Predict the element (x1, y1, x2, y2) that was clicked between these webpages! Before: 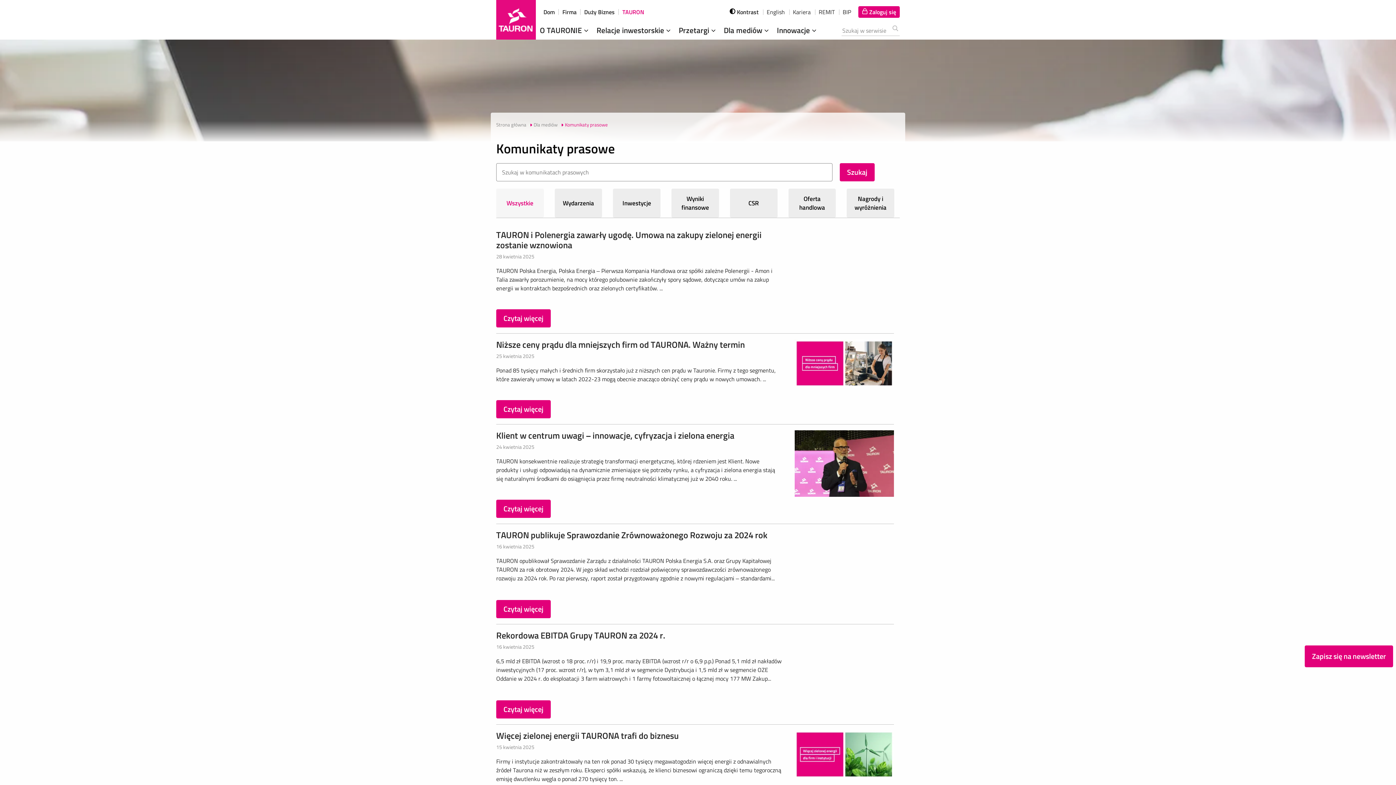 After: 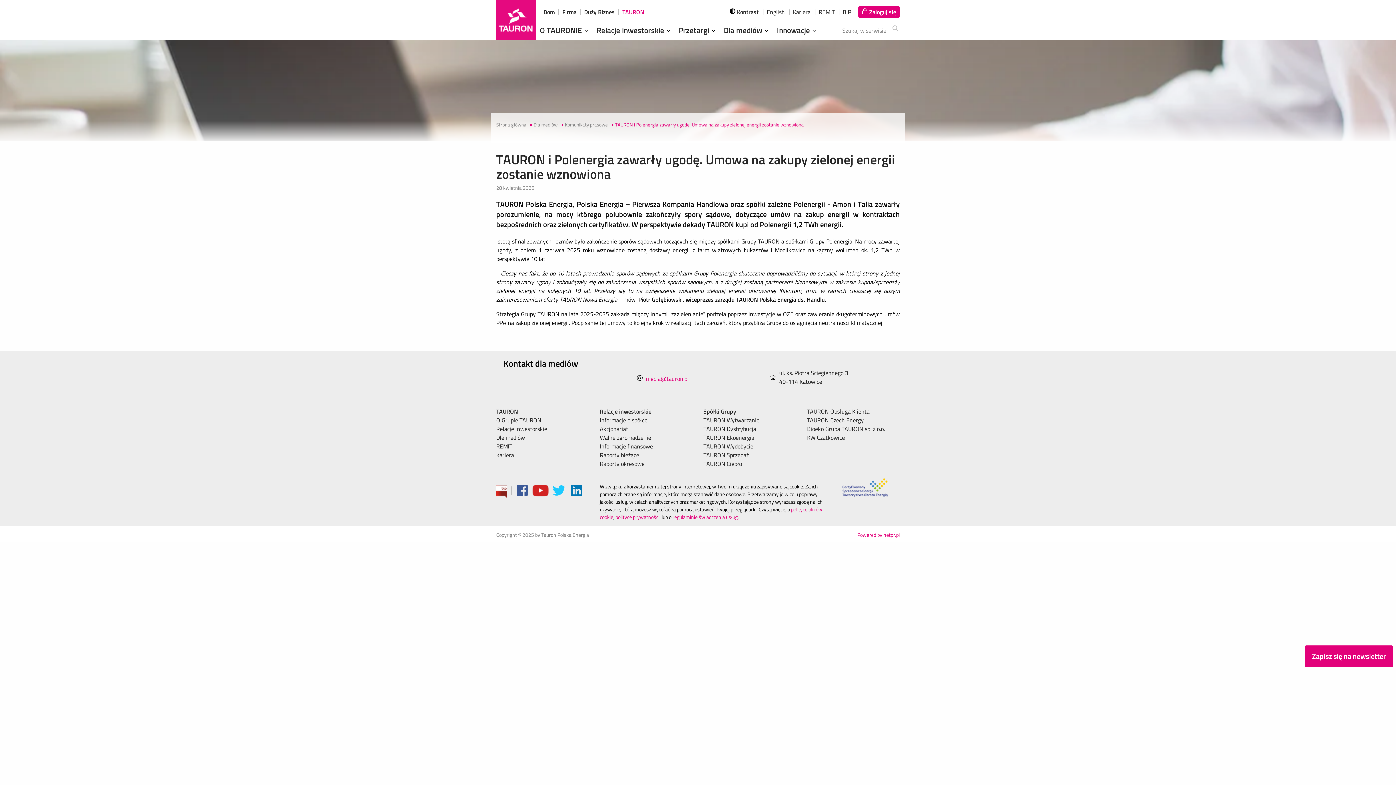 Action: bbox: (496, 228, 761, 251) label: TAURON i Polenergia zawarły ugodę. Umowa na zakupy zielonej energii zostanie wznowiona